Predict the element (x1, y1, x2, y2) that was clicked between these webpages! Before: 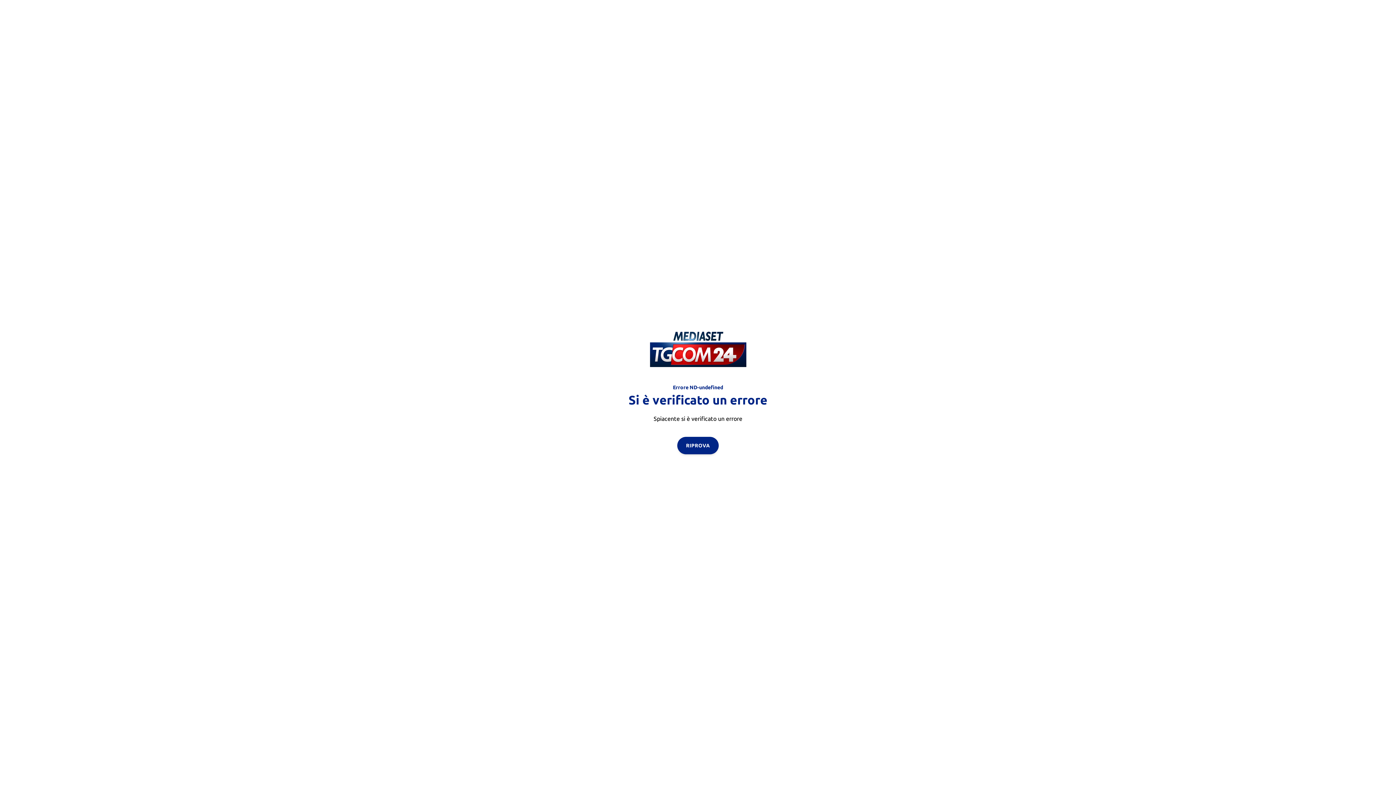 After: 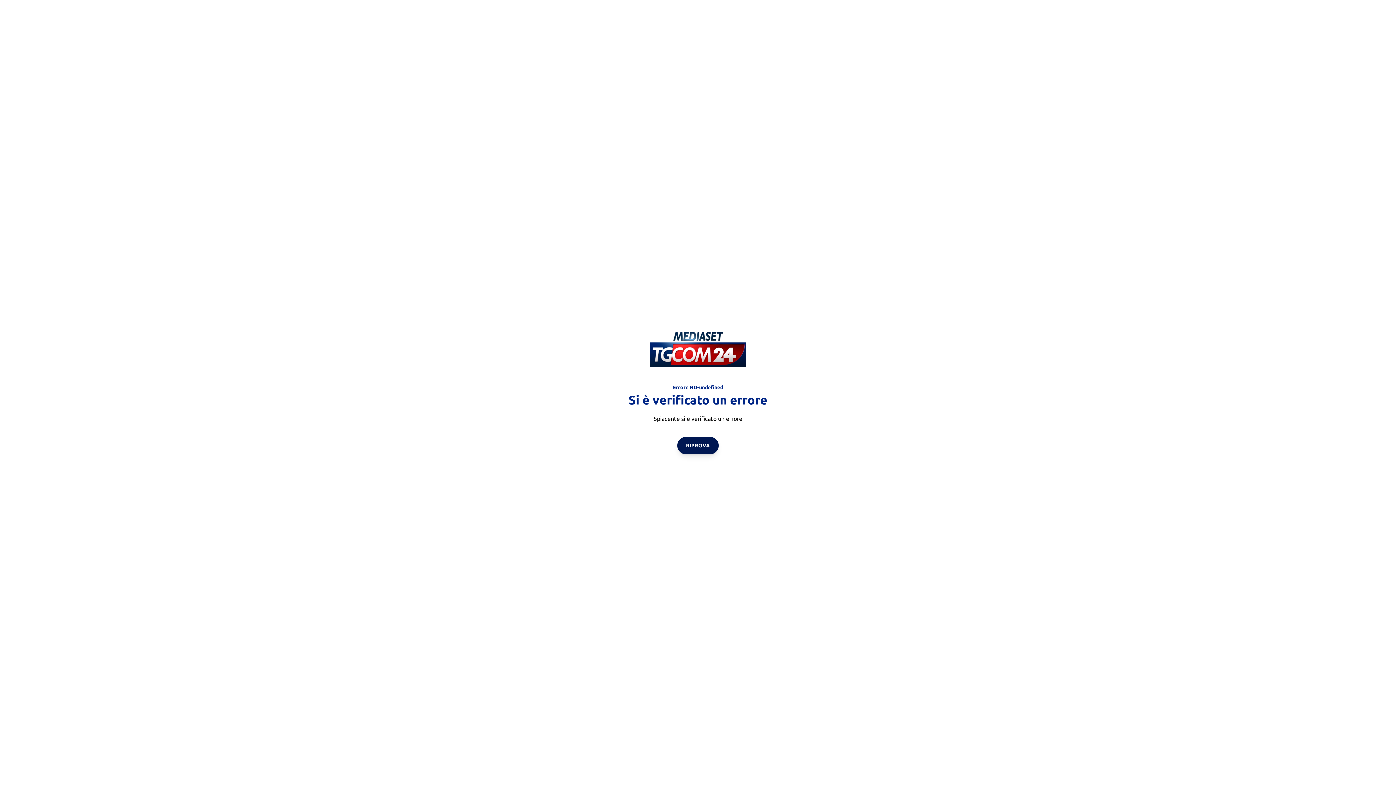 Action: bbox: (677, 436, 718, 454) label: RIPROVA